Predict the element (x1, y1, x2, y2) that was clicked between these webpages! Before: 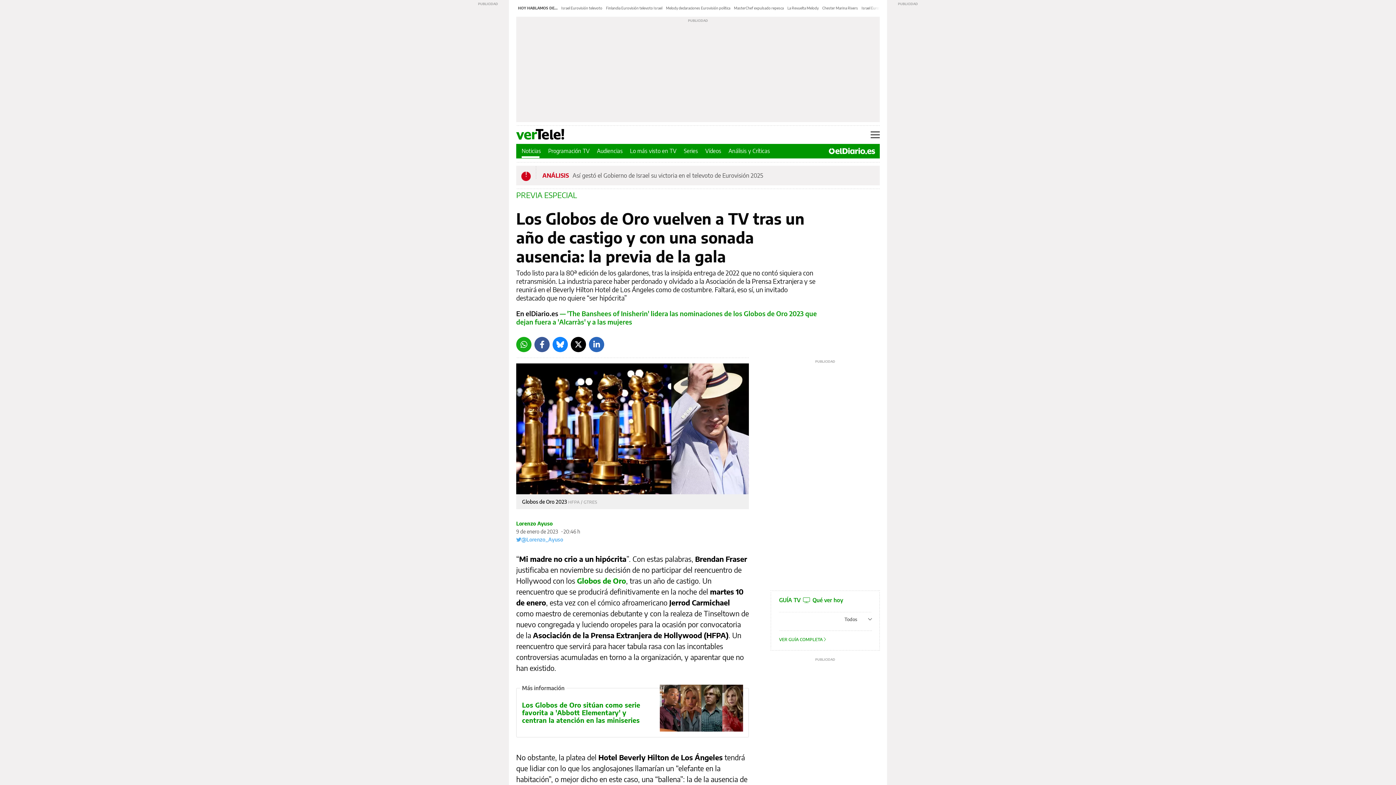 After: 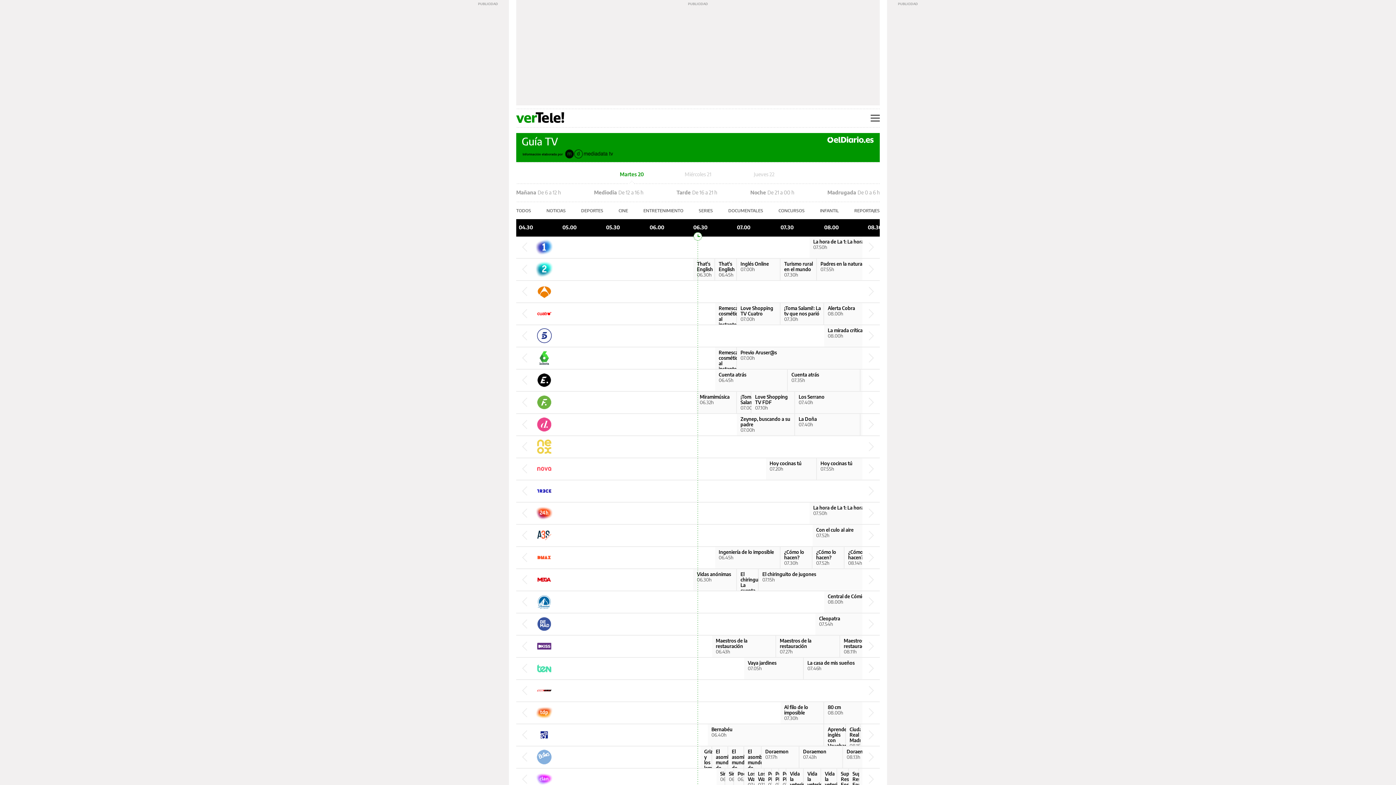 Action: label: VER GUÍA COMPLETA  bbox: (779, 636, 826, 642)